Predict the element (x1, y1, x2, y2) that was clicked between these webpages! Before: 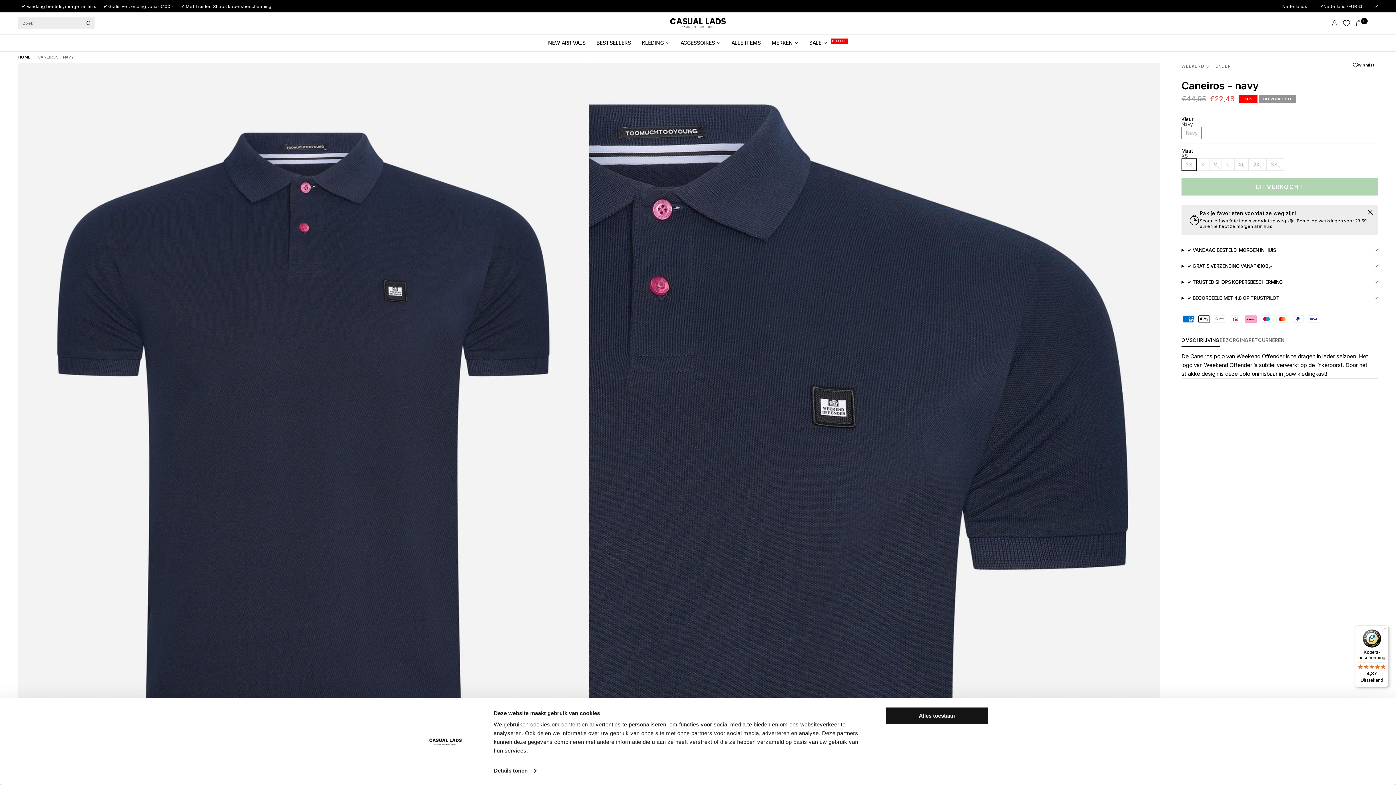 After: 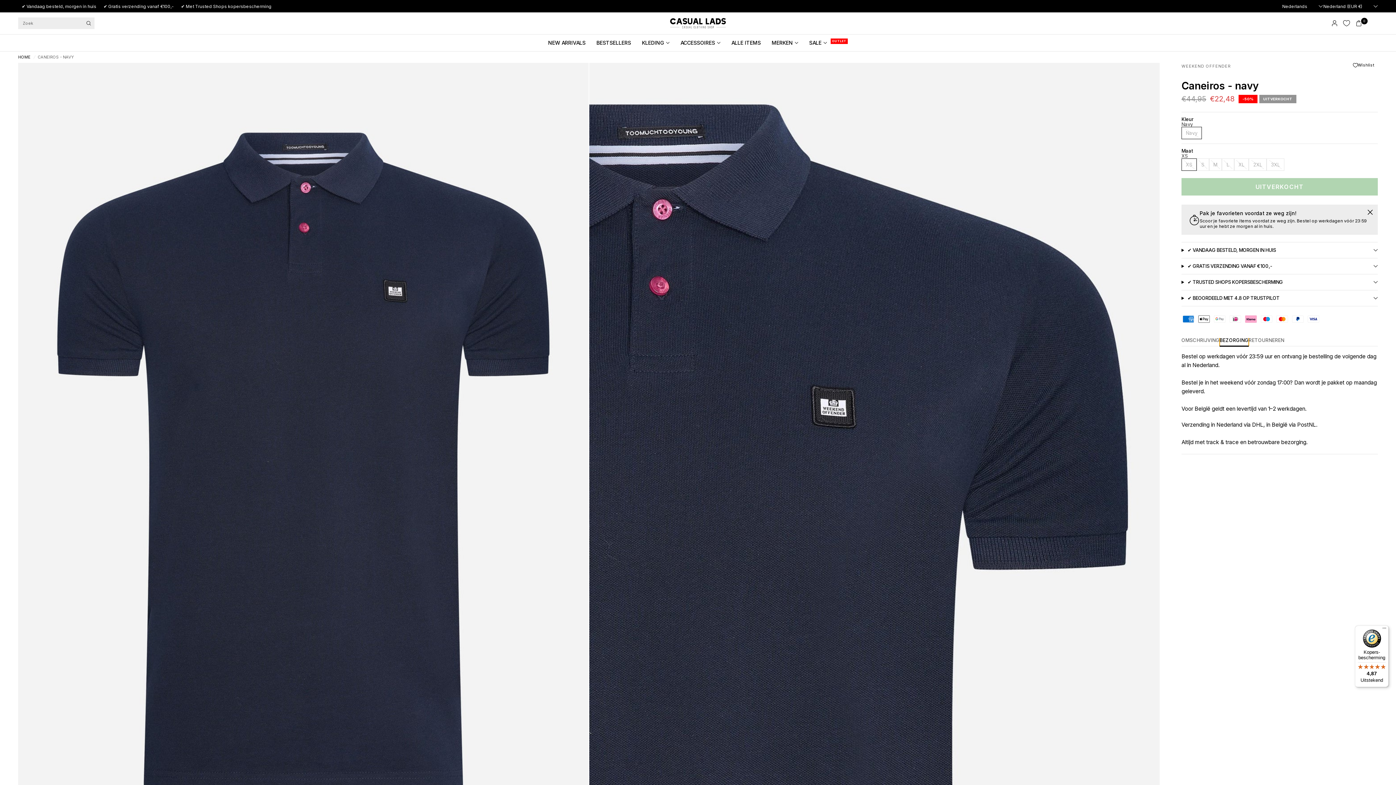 Action: label: BEZORGING bbox: (1219, 338, 1248, 346)